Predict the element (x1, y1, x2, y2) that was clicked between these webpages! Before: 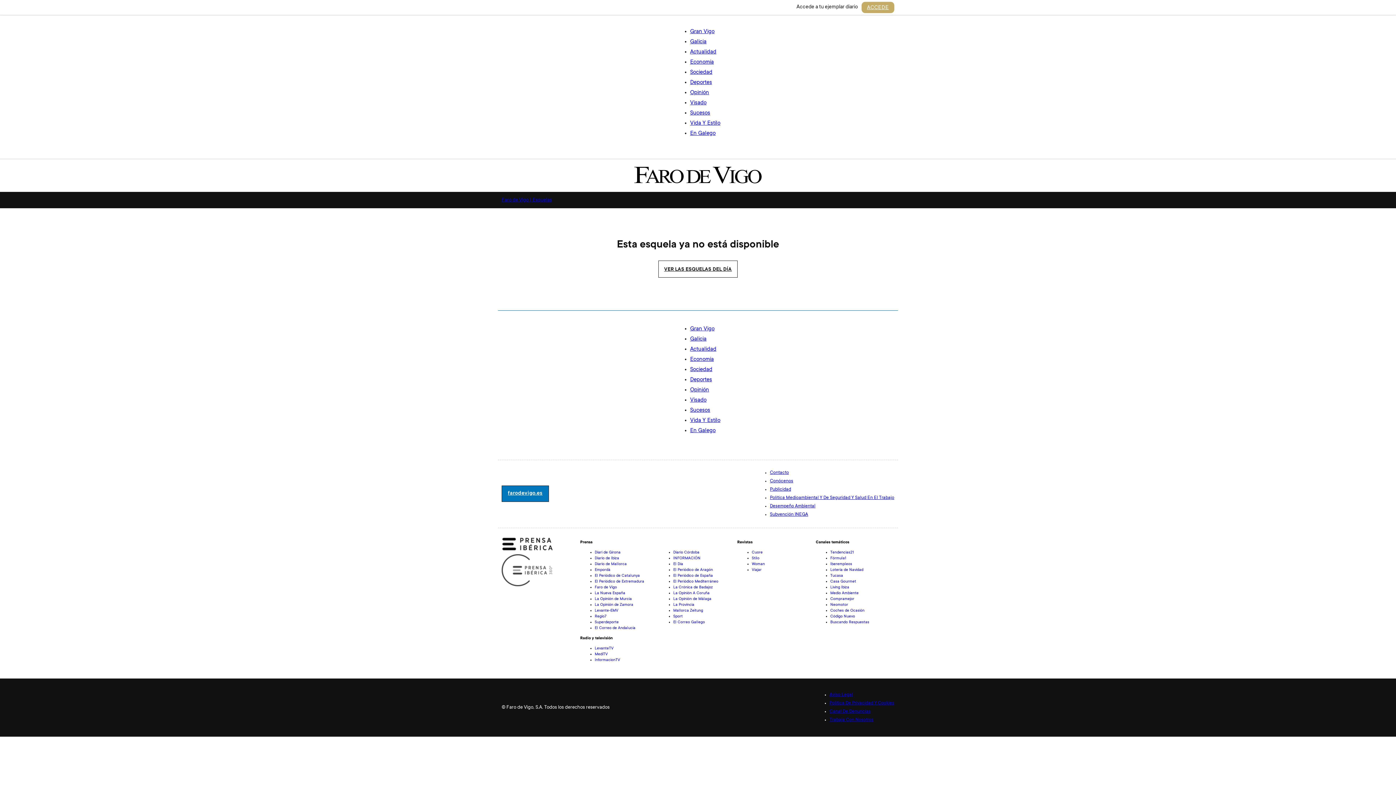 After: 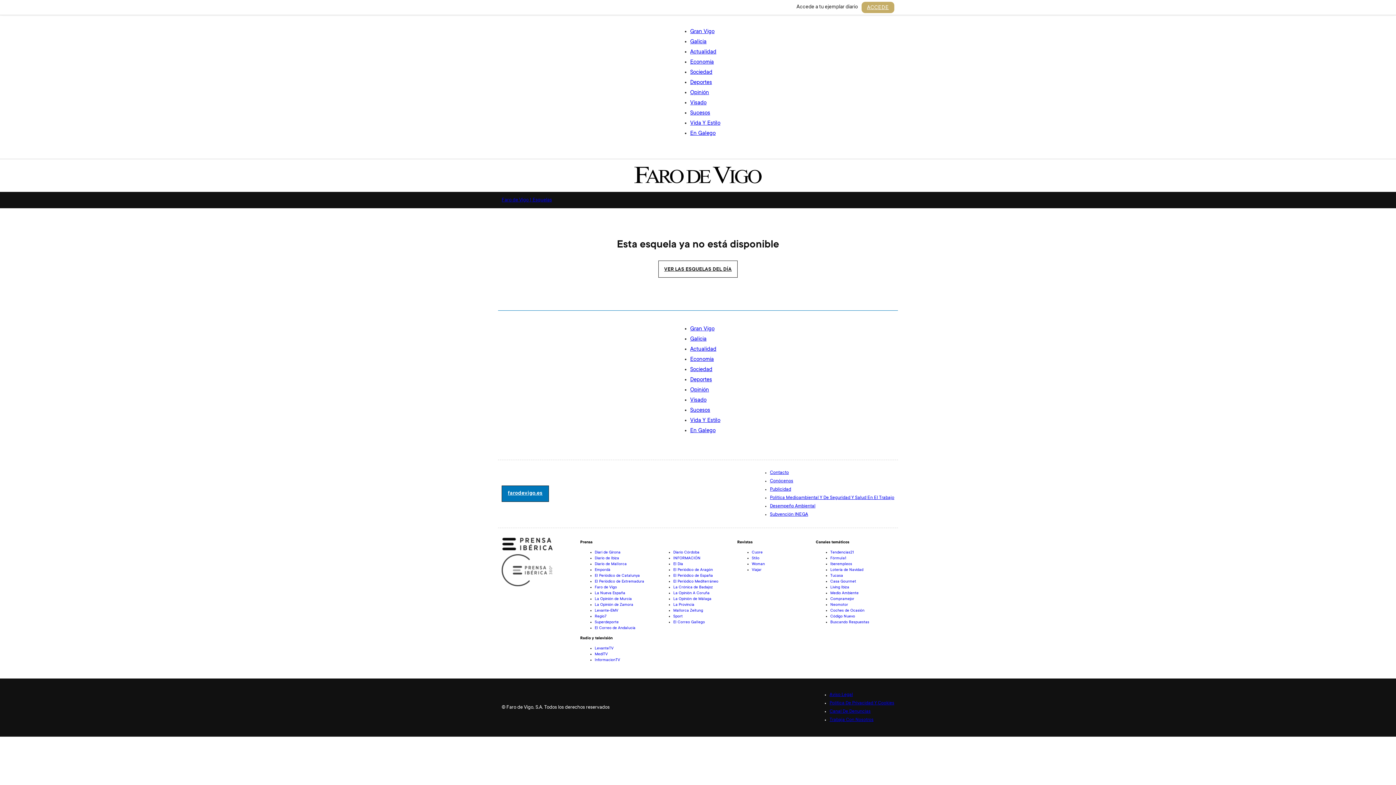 Action: label: Coches de Ocasión bbox: (830, 608, 864, 613)